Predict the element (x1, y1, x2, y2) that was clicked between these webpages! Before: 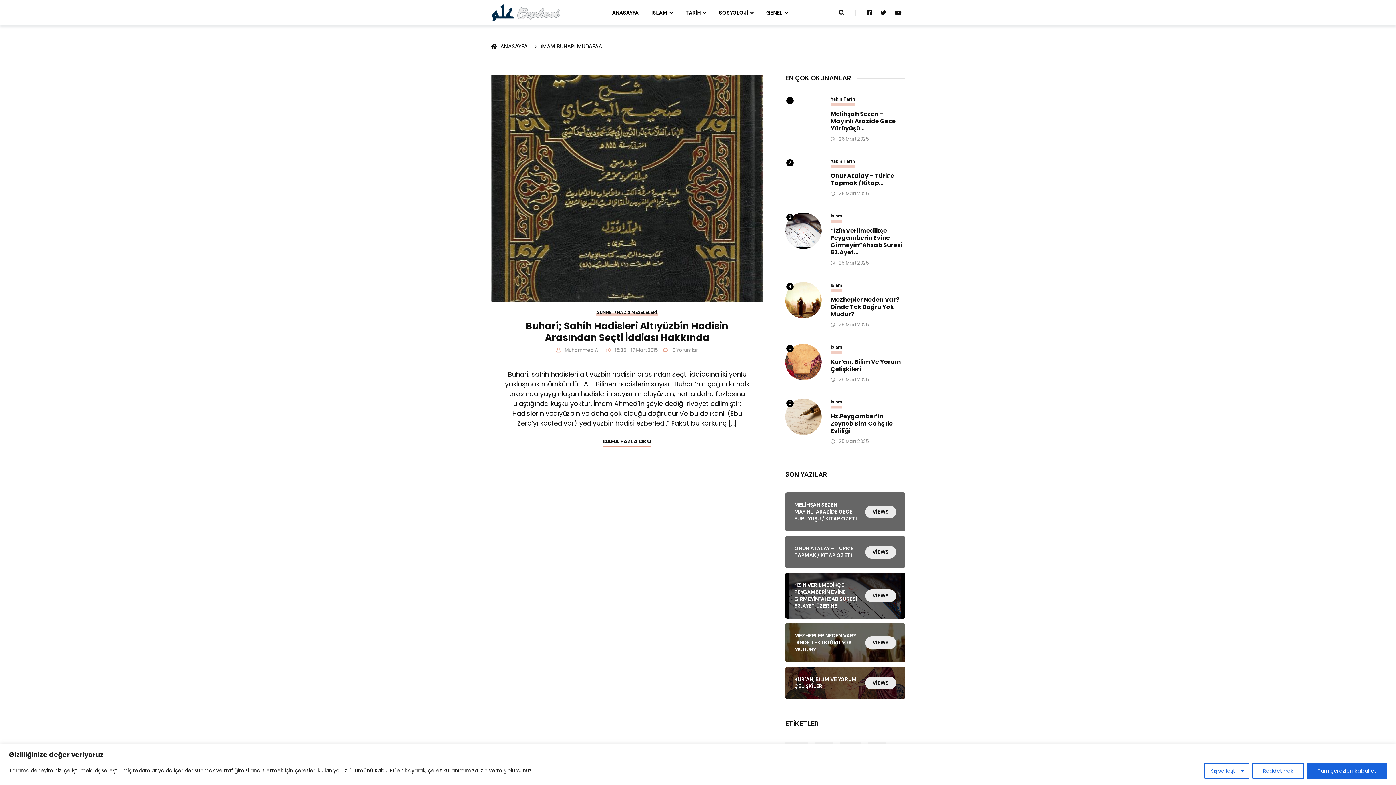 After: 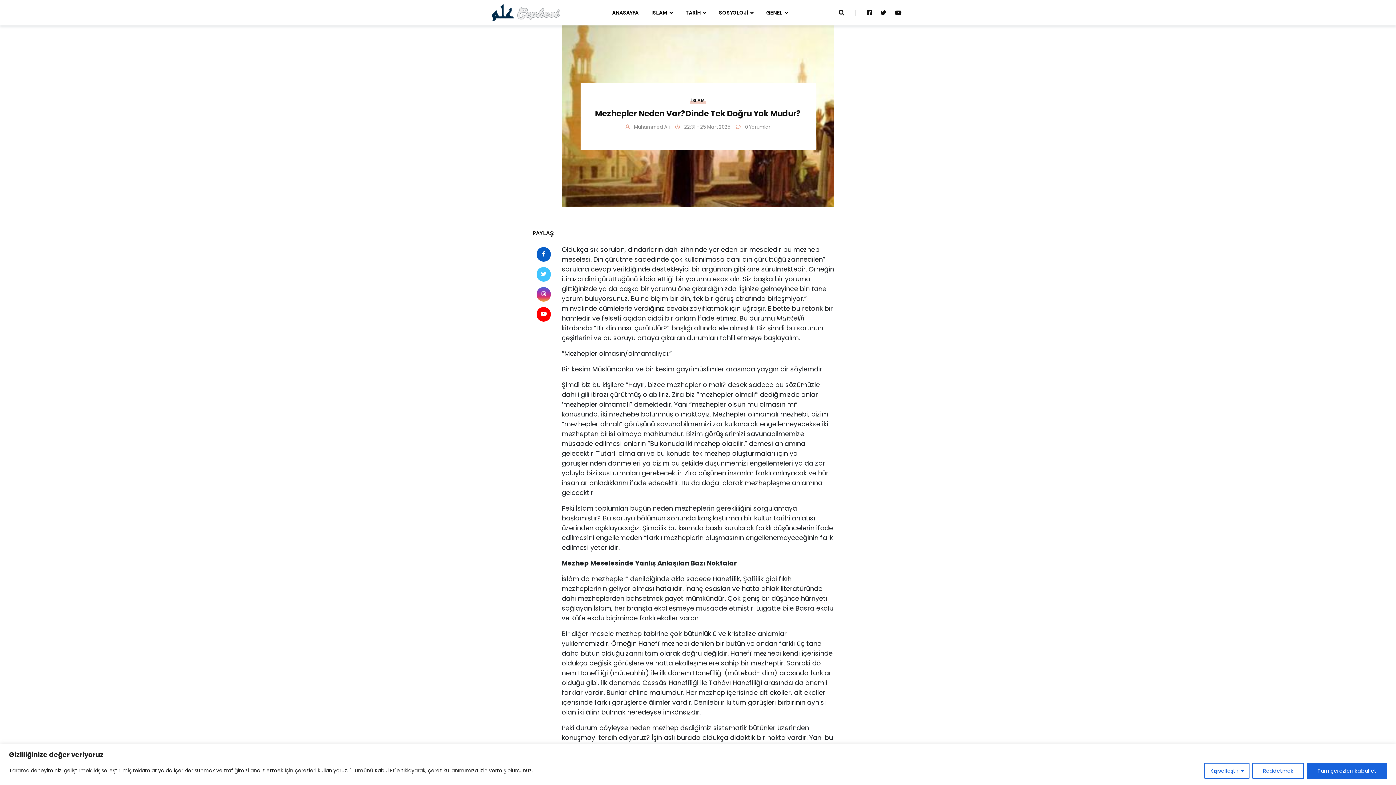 Action: bbox: (785, 623, 905, 662) label: MEZHEPLER NEDEN VAR?DİNDE TEK DOĞRU YOK MUDUR?
VİEWS